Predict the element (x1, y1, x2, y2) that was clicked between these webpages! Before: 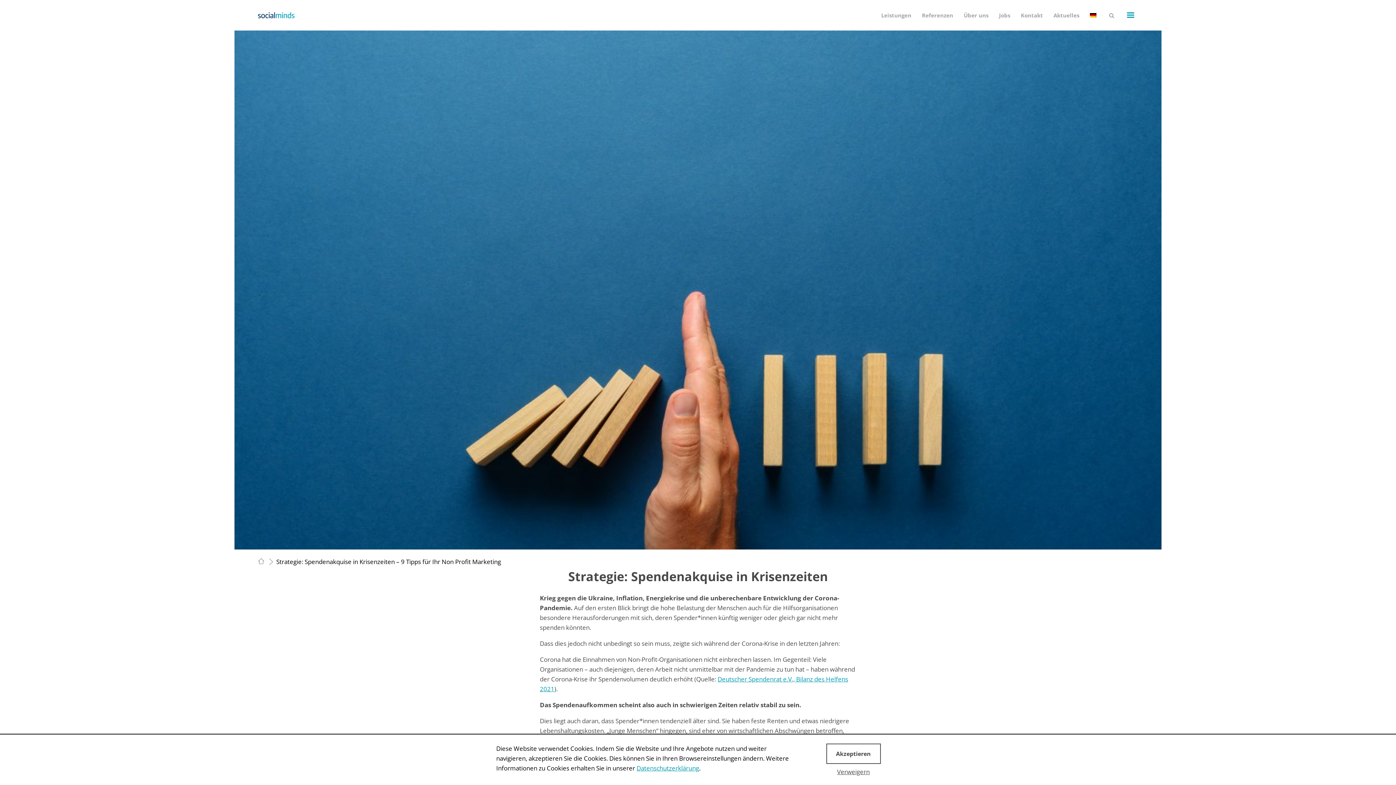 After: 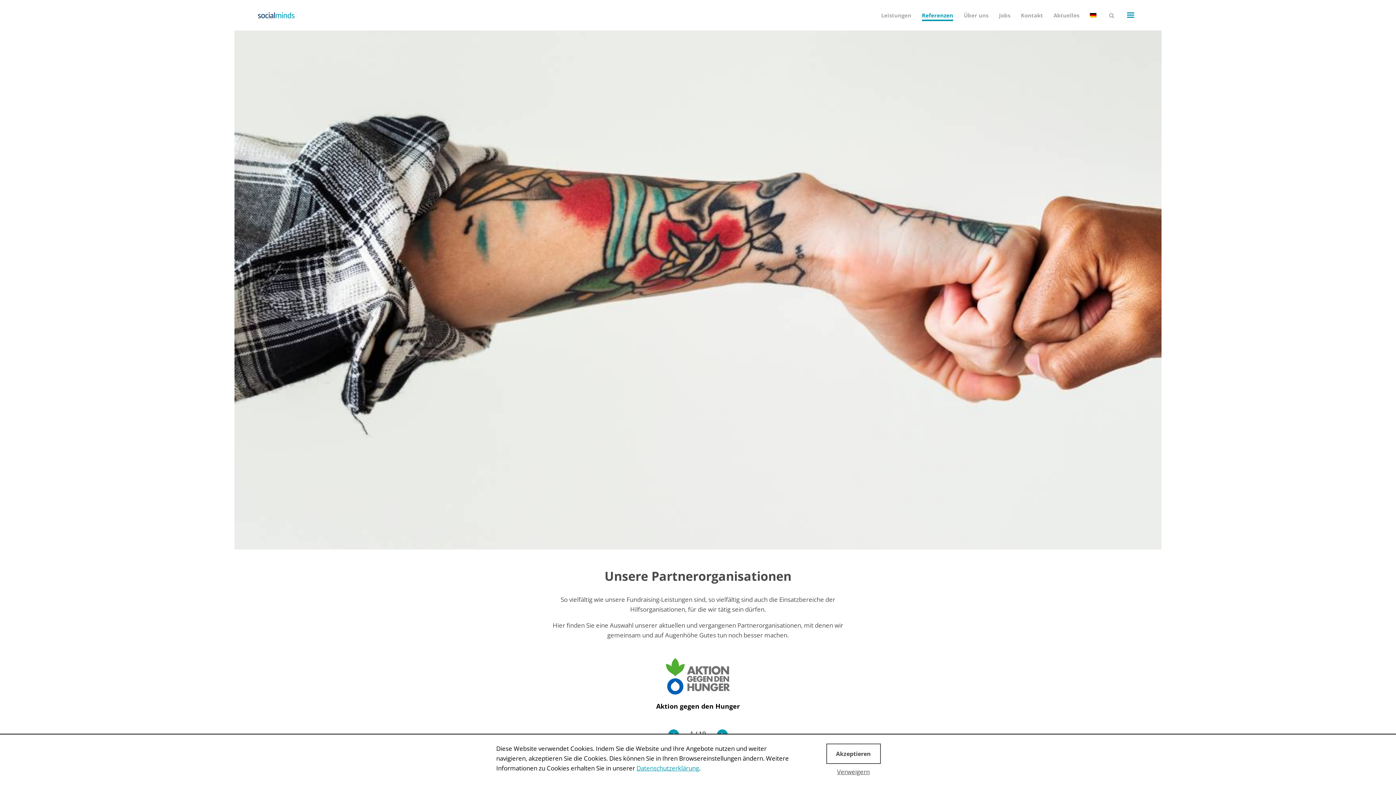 Action: bbox: (922, 10, 953, 20) label: Referenzen